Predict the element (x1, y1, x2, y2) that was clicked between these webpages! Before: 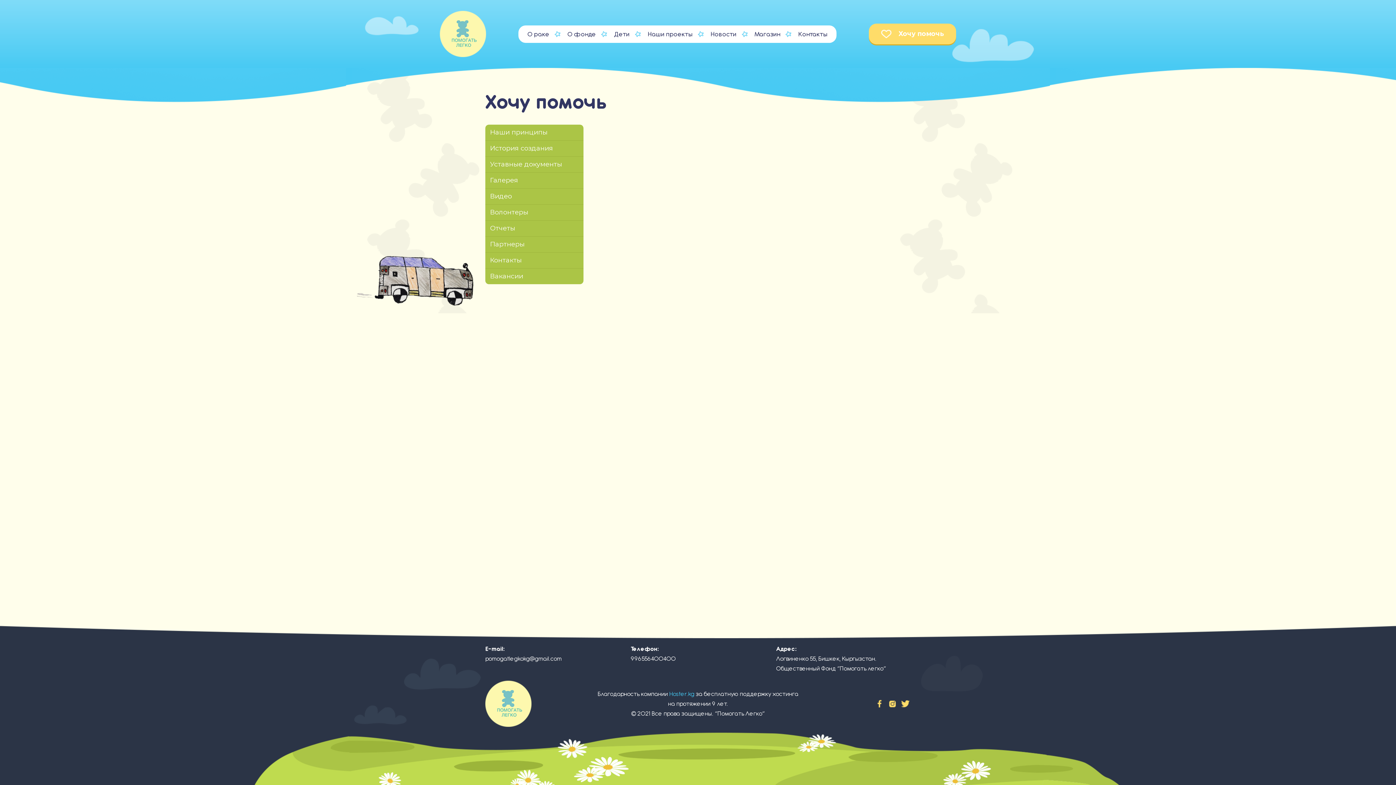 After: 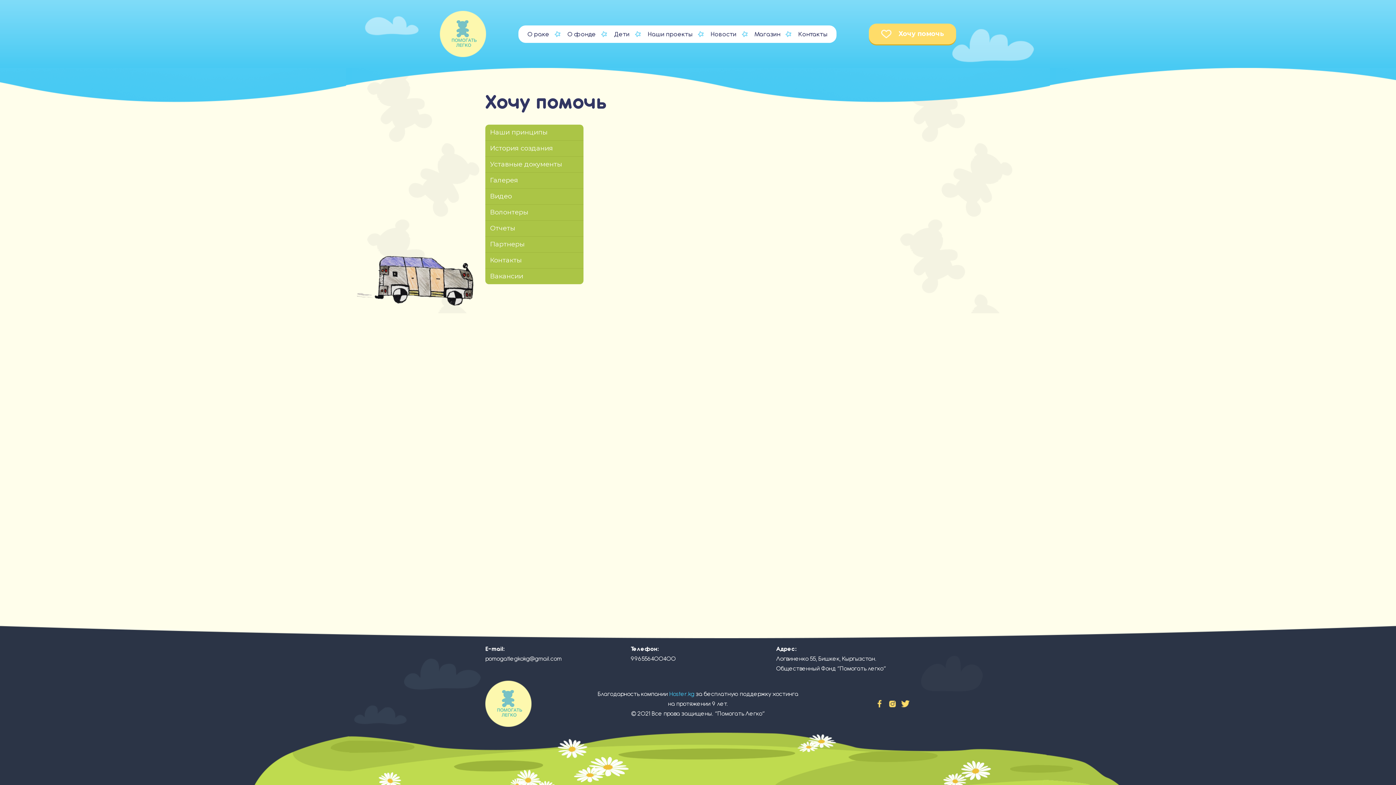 Action: bbox: (887, 698, 898, 709)